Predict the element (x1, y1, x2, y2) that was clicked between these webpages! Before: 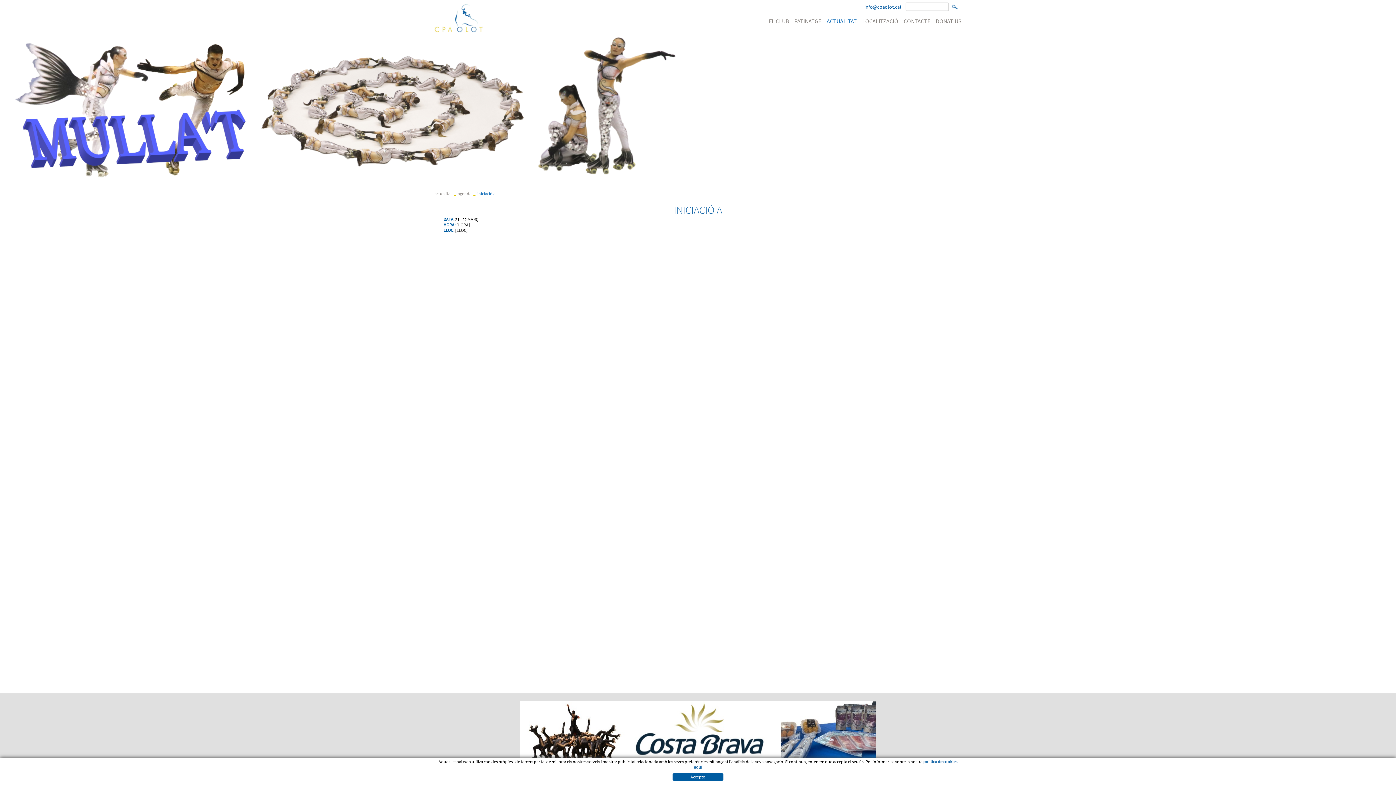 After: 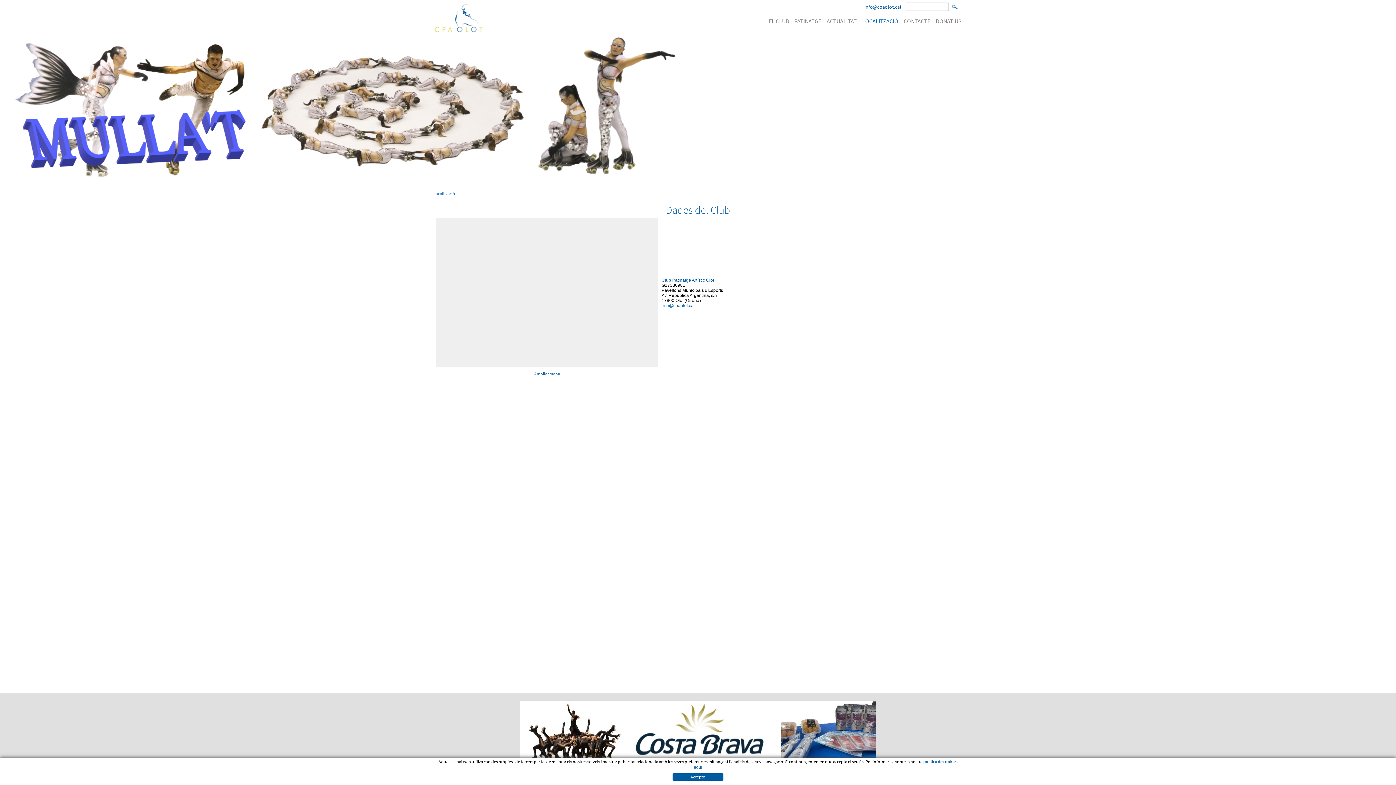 Action: label: LOCALITZACIÓ bbox: (857, 17, 898, 26)